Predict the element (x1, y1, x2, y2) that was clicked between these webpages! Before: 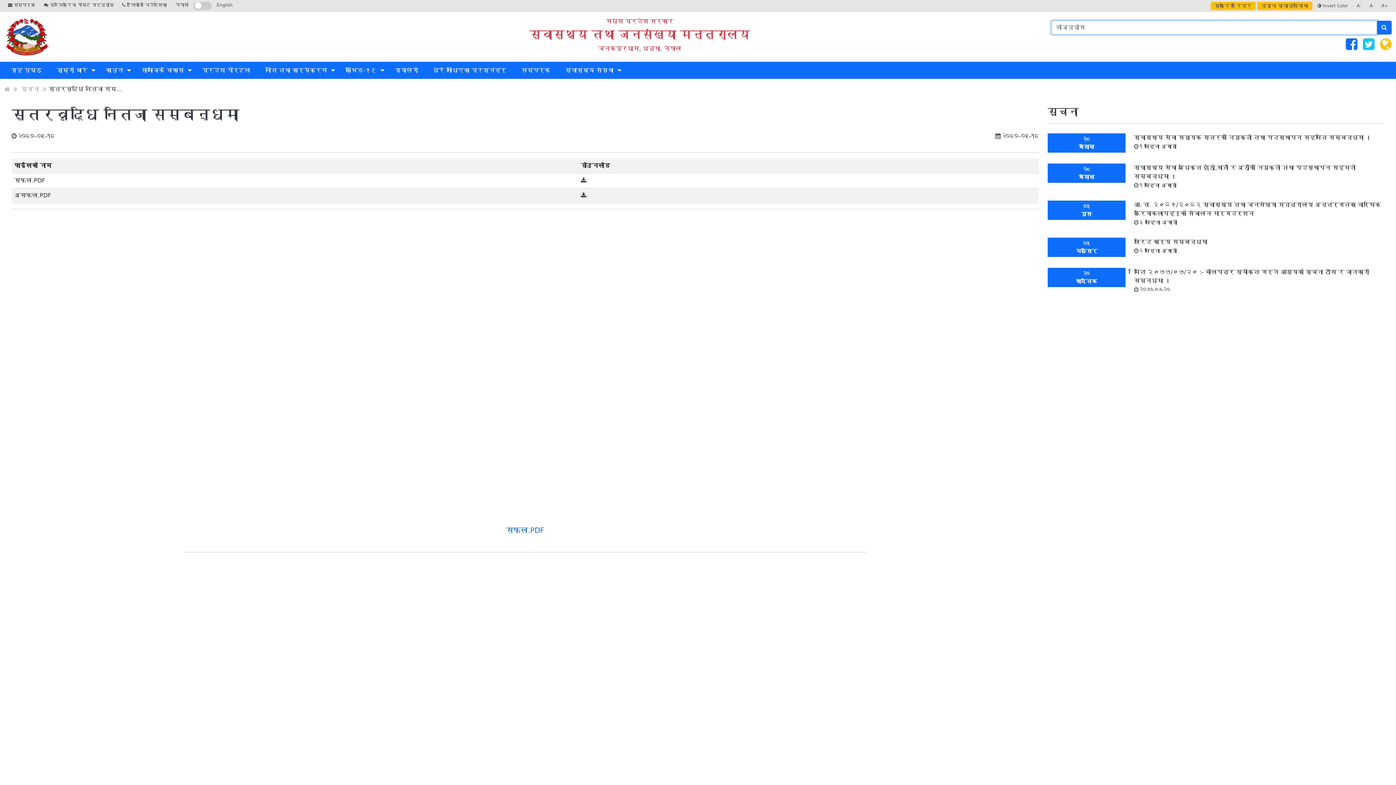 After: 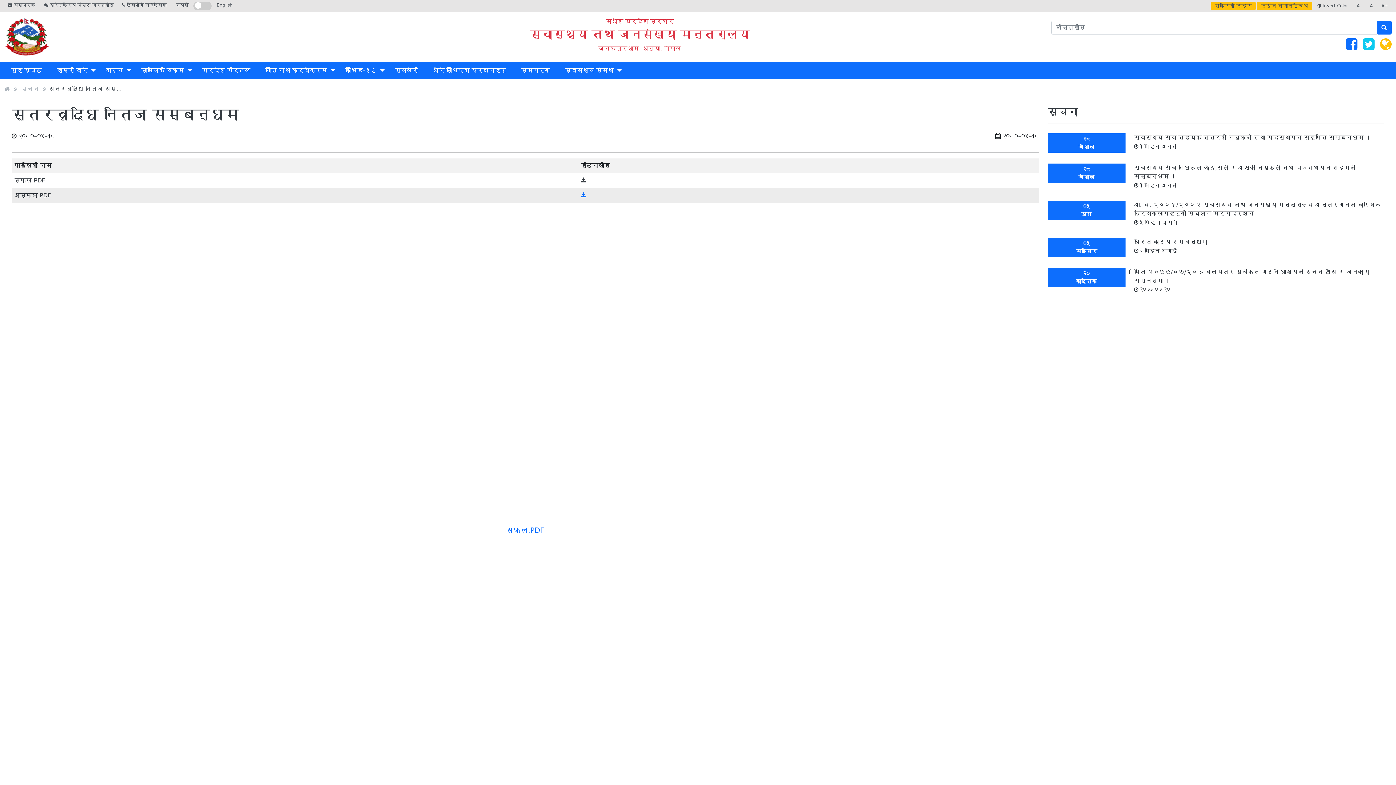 Action: bbox: (581, 192, 586, 198)